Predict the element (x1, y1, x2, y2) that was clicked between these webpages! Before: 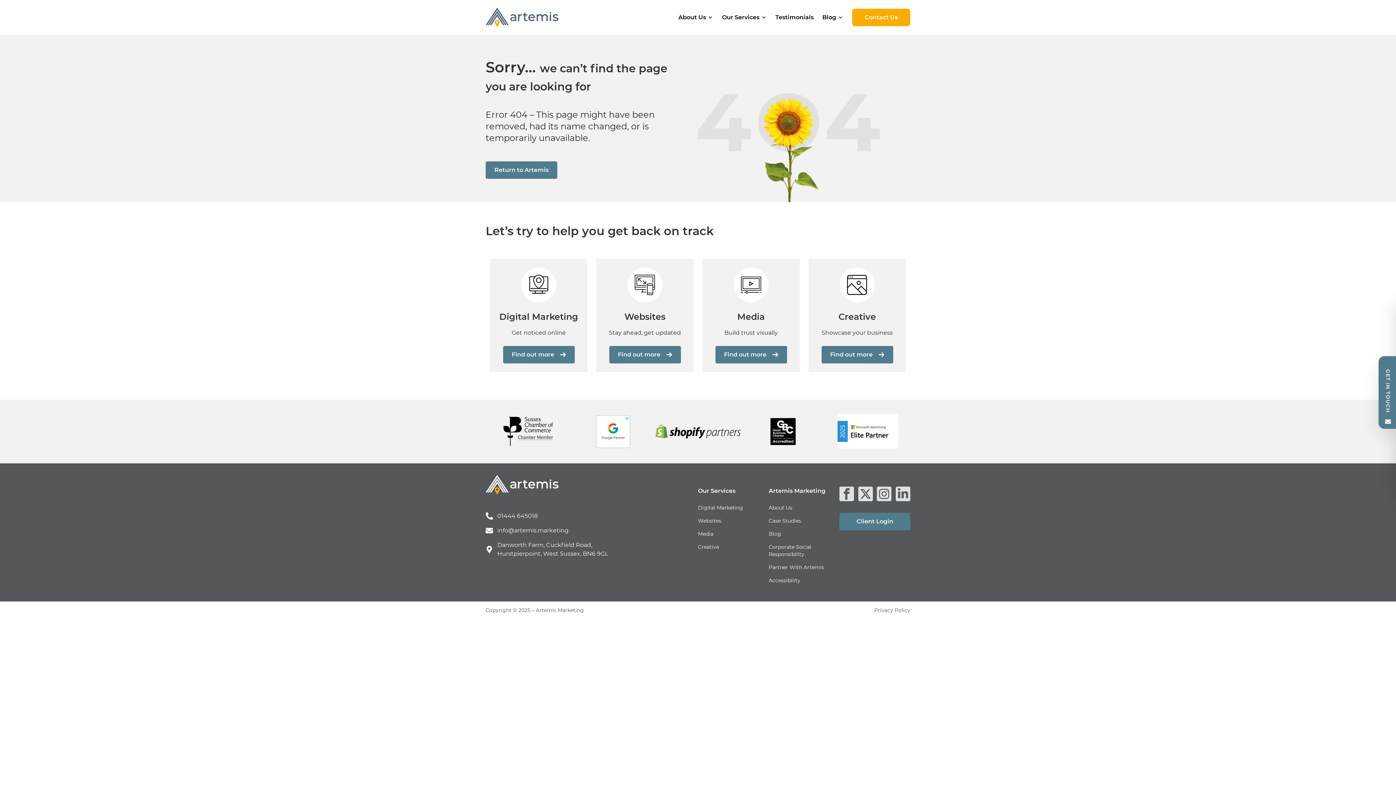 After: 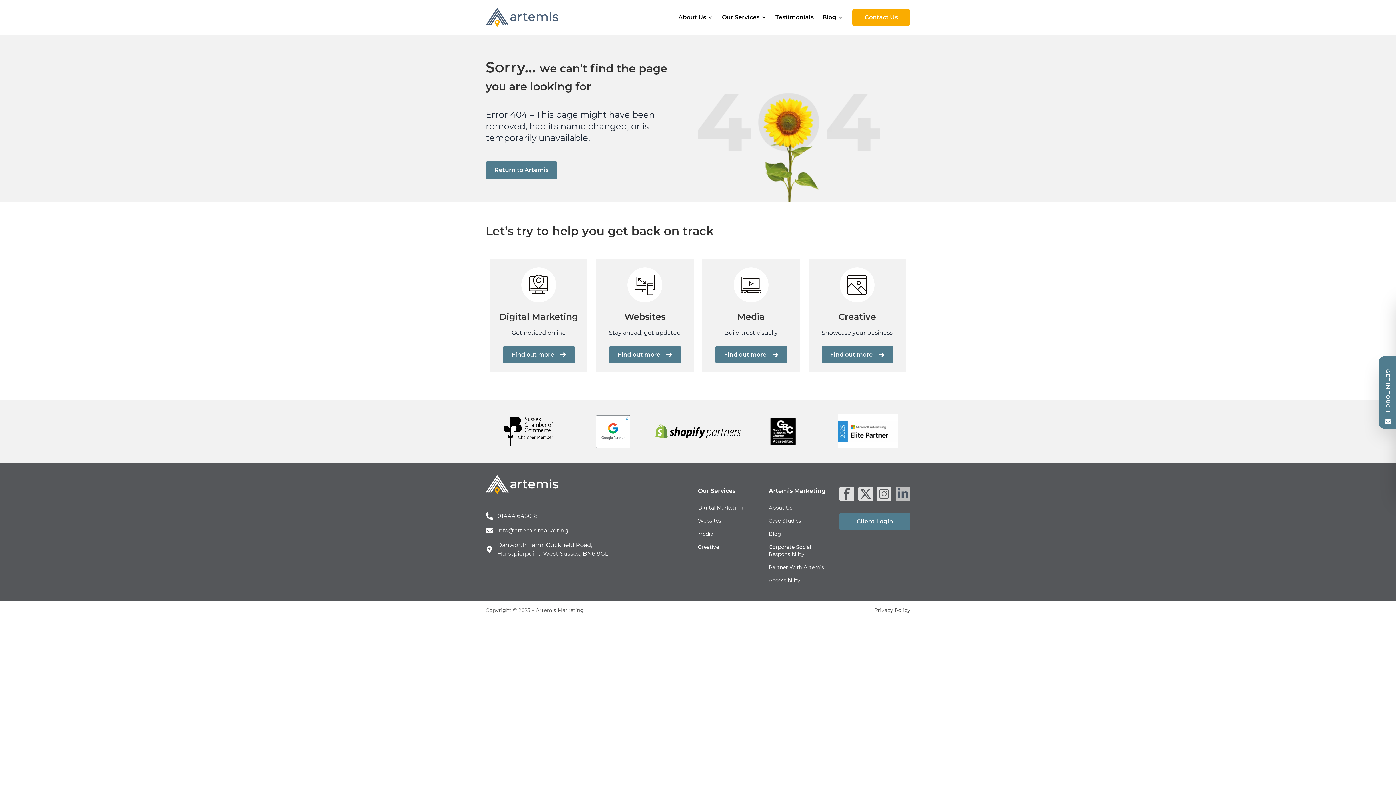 Action: bbox: (895, 486, 910, 501) label: LinkedIn